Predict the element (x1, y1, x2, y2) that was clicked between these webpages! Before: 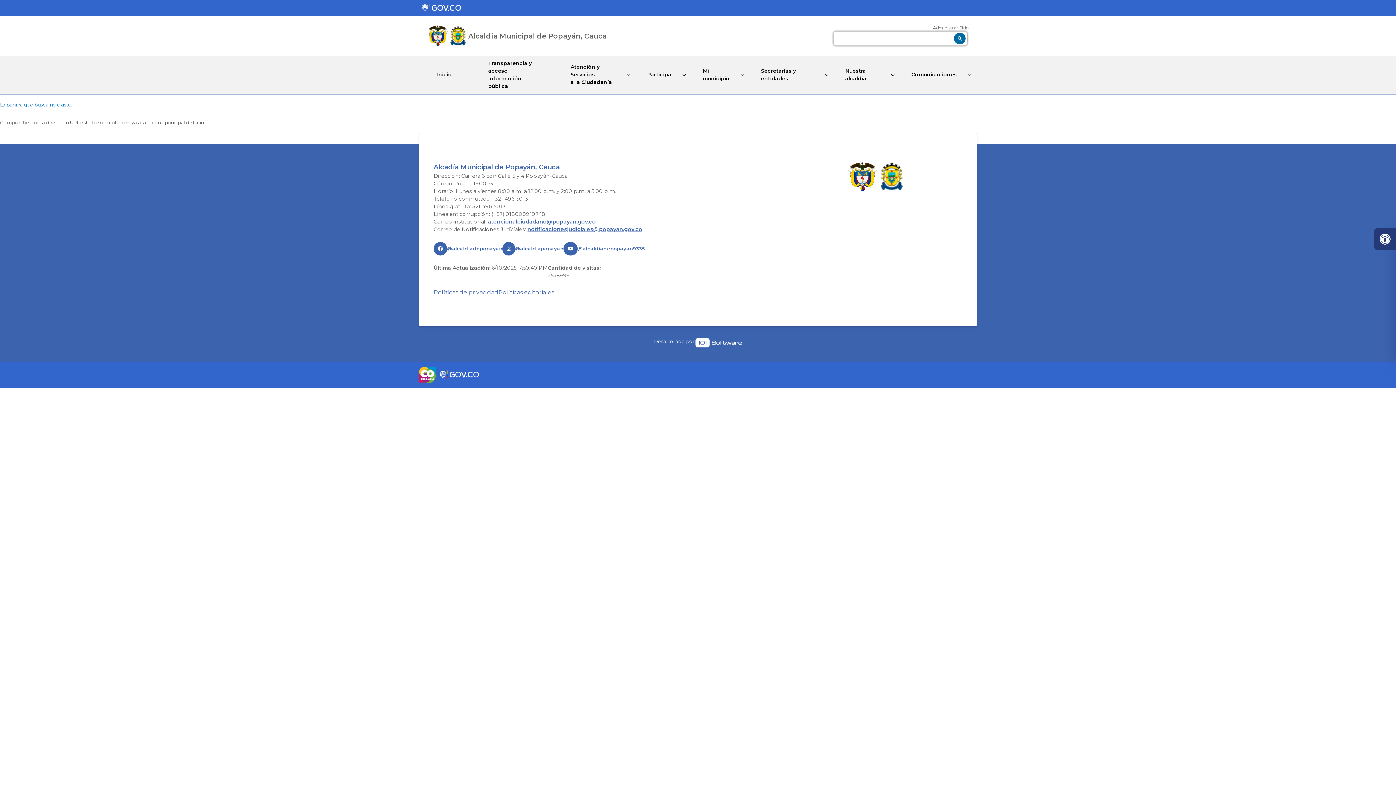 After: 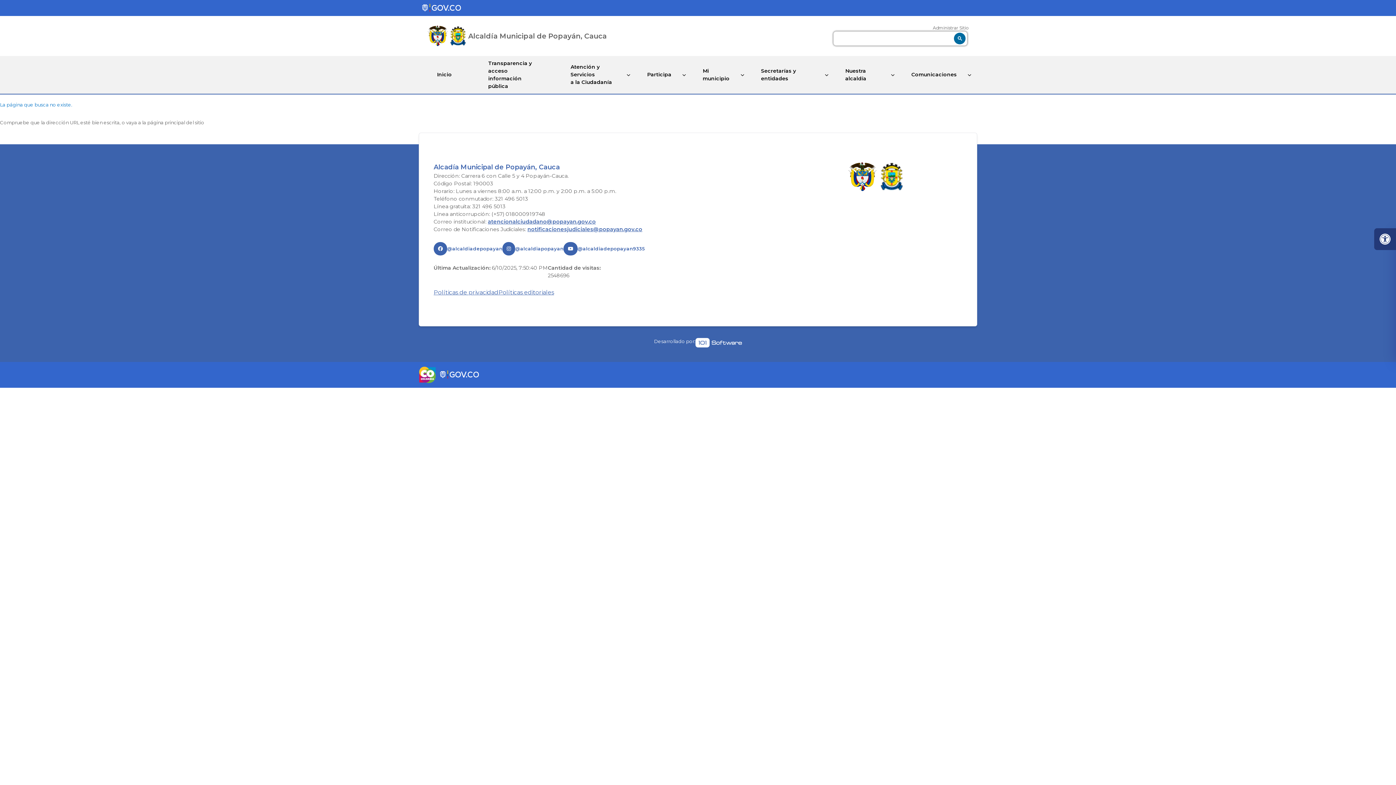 Action: bbox: (488, 218, 596, 224) label: enlace